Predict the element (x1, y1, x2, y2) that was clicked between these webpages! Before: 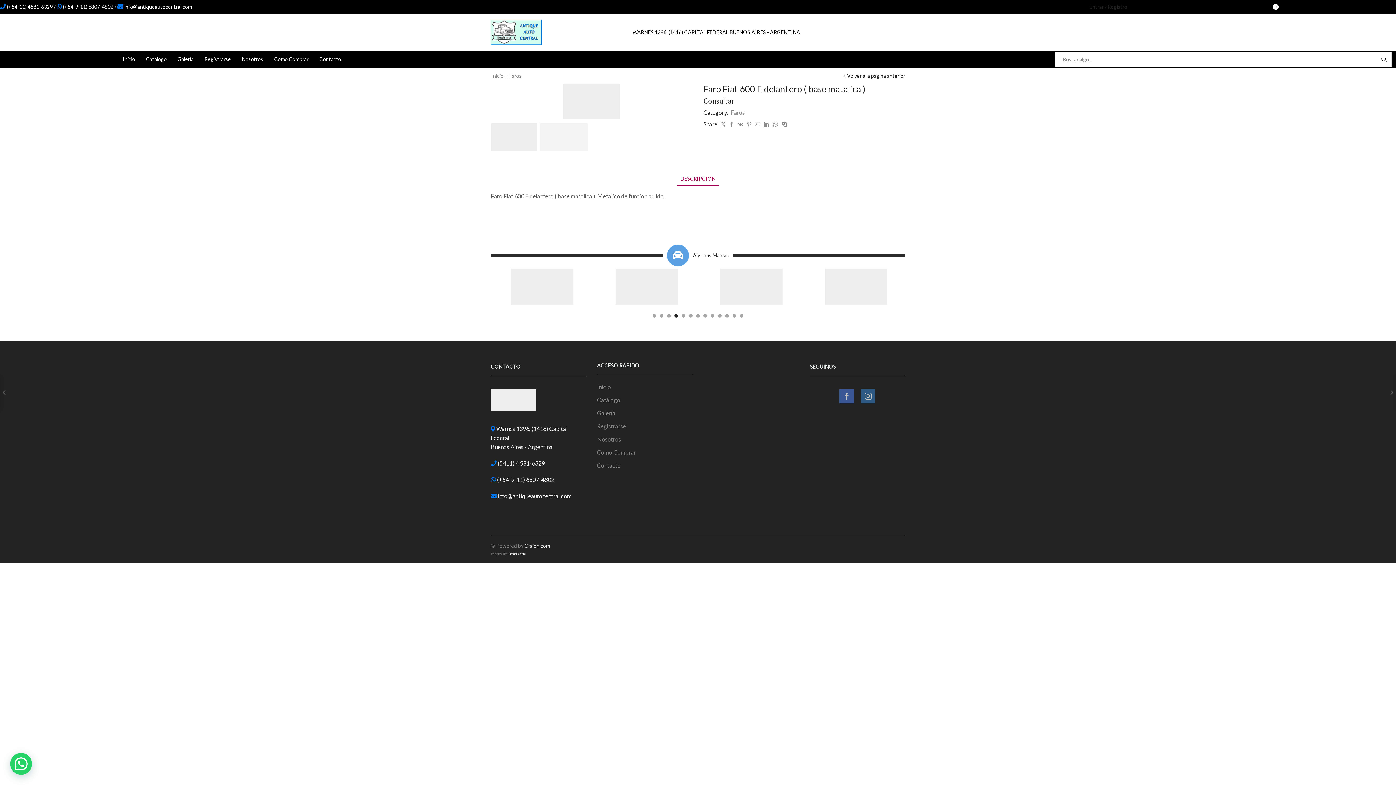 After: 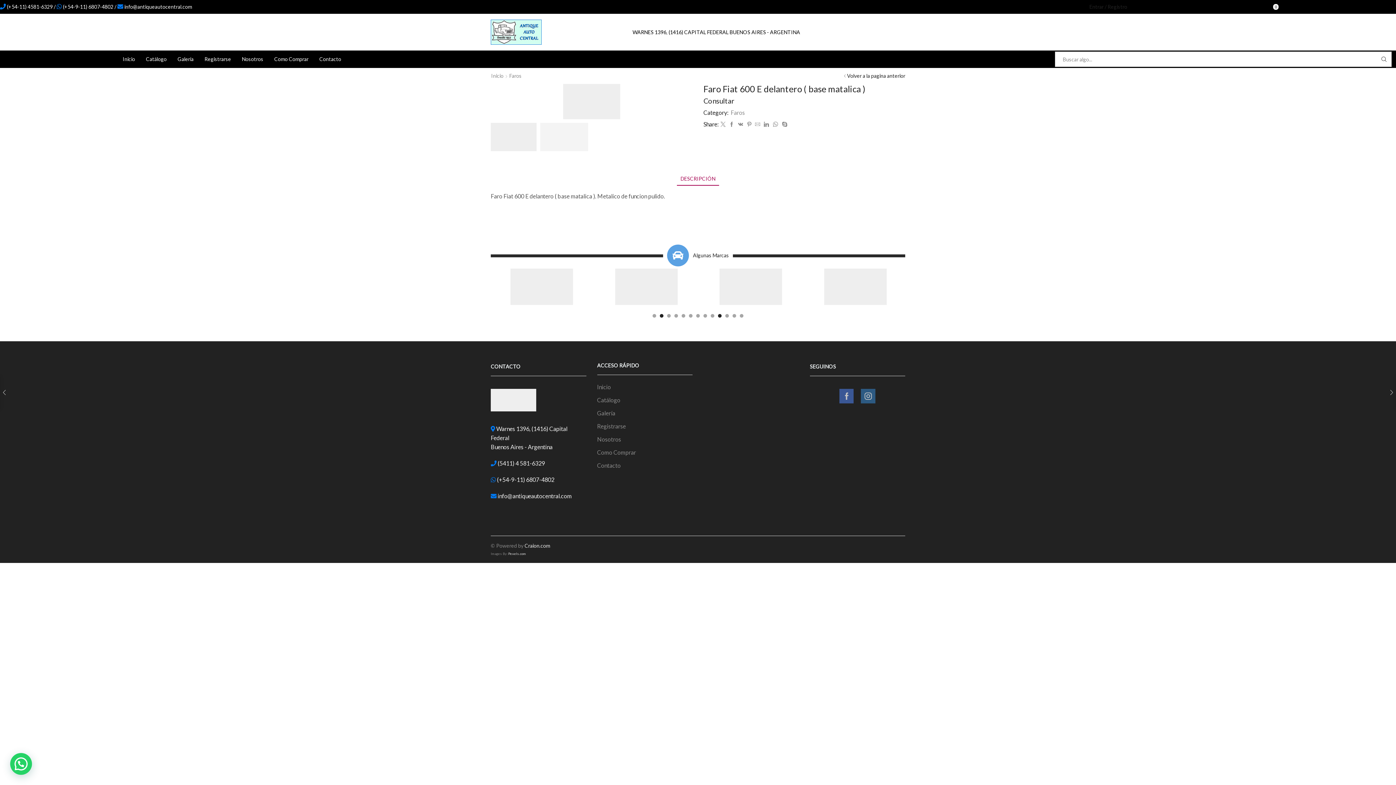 Action: bbox: (718, 314, 721, 317) label: Go to slide 10